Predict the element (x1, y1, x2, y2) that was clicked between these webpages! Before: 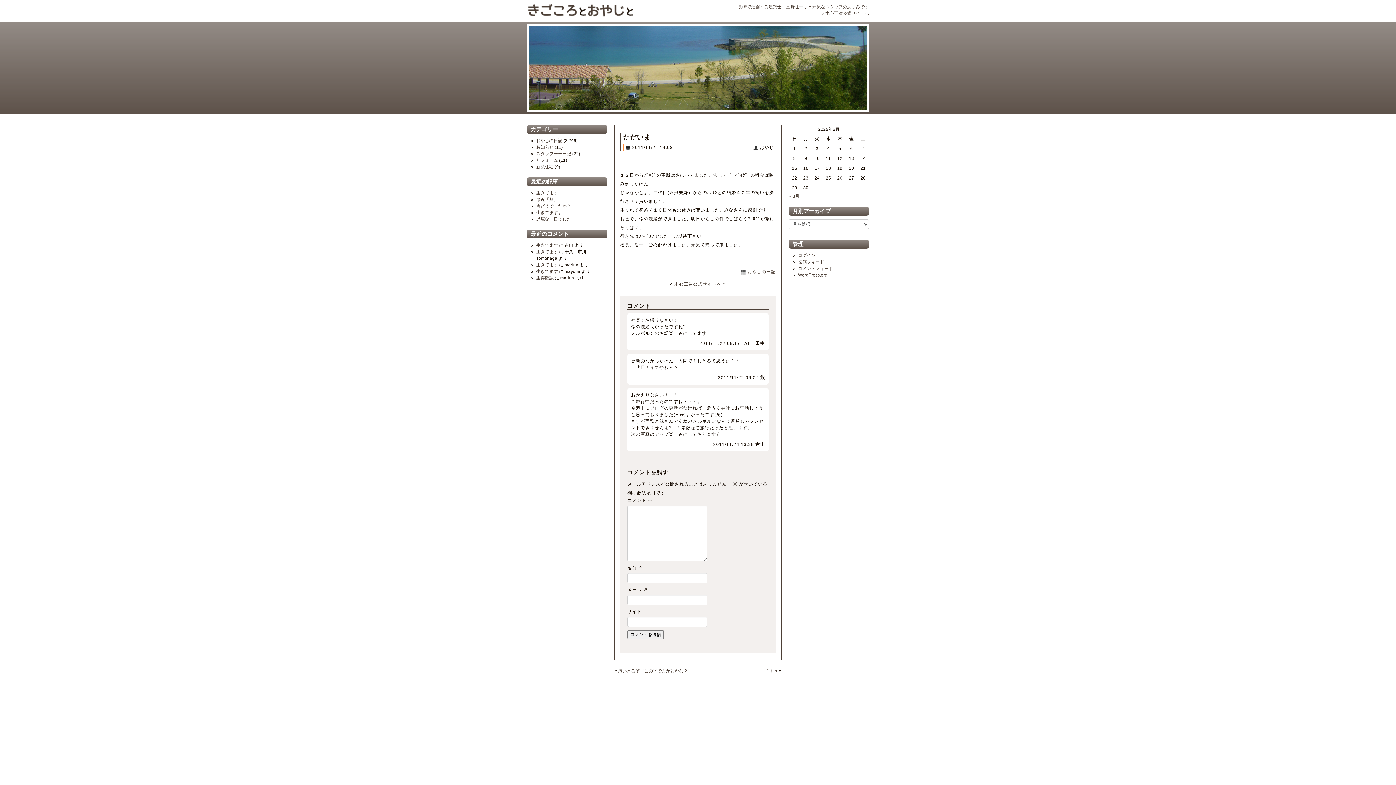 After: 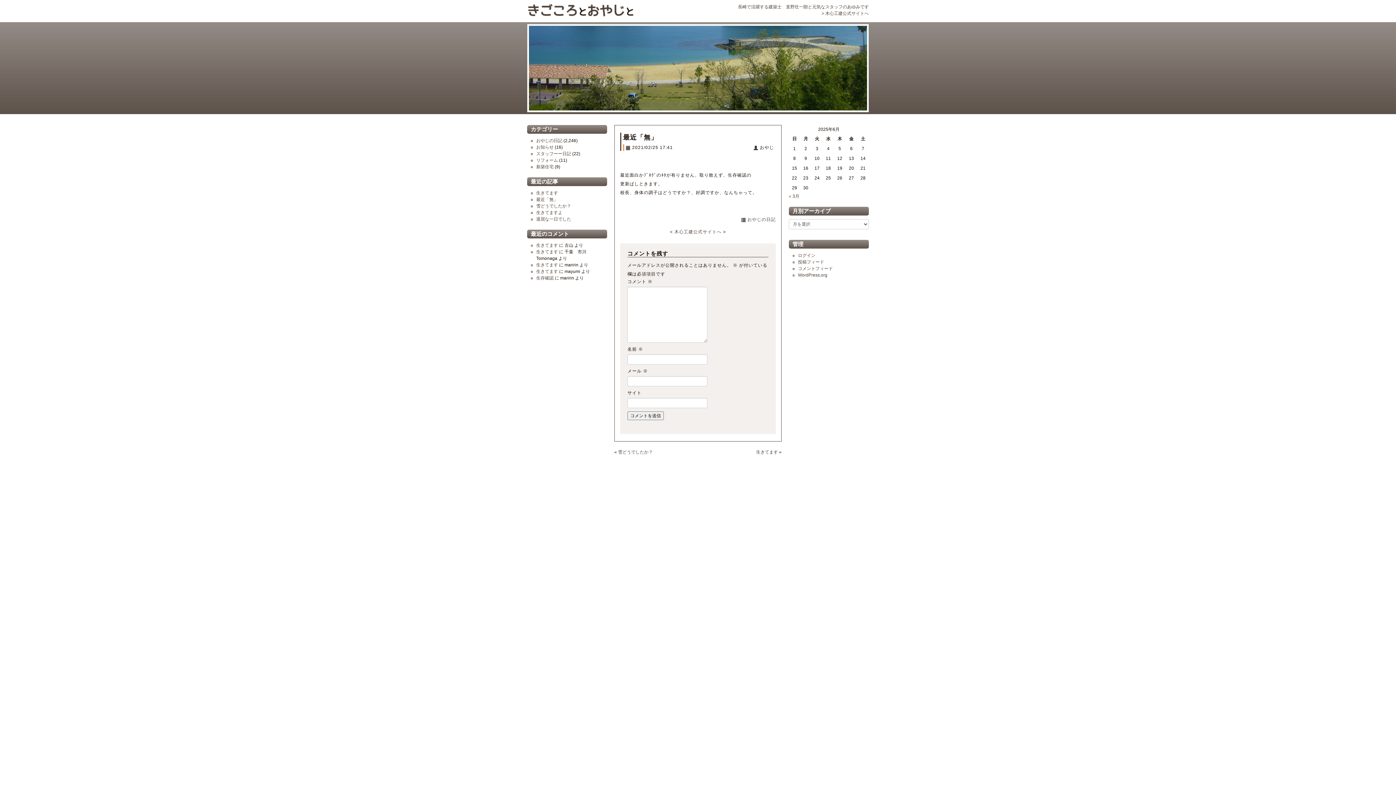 Action: label: 最近「無」 bbox: (536, 196, 558, 202)